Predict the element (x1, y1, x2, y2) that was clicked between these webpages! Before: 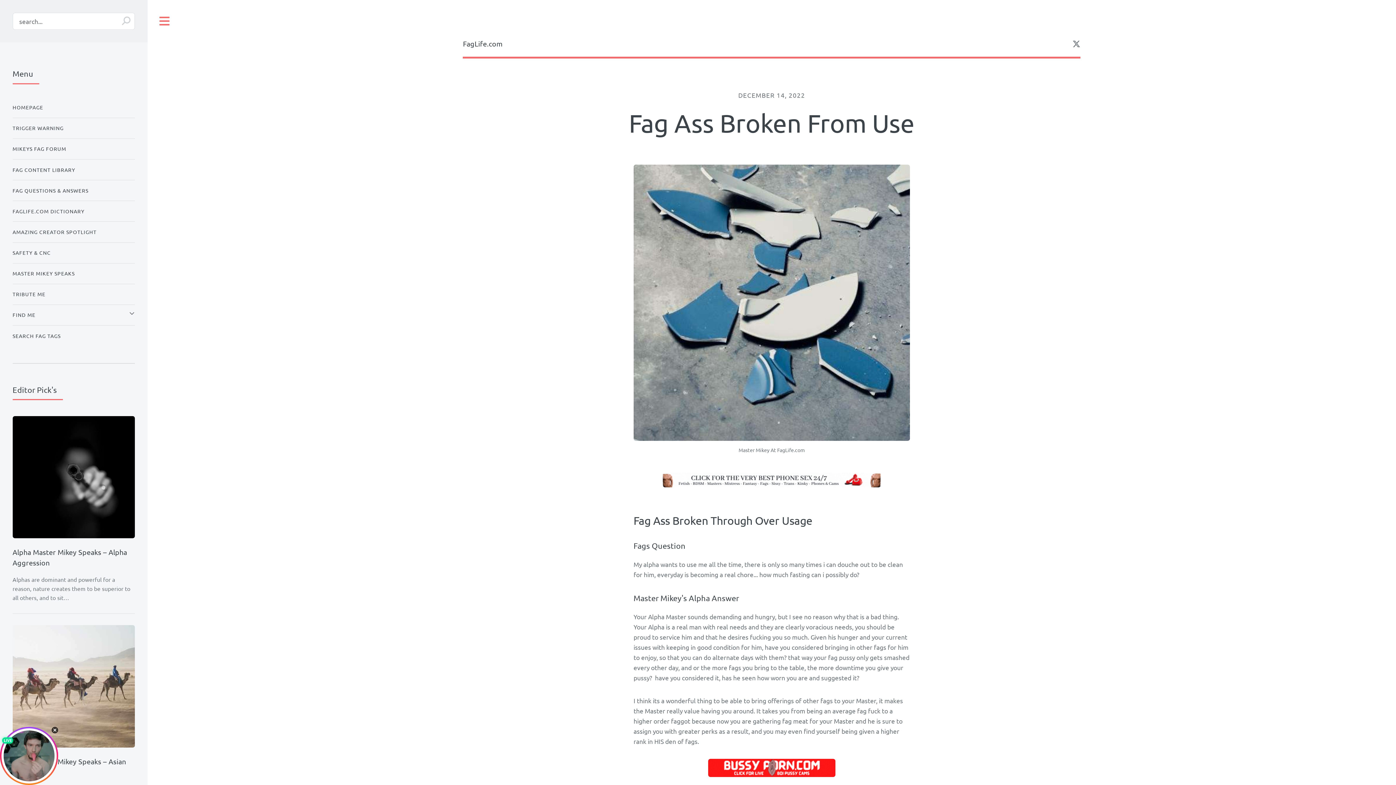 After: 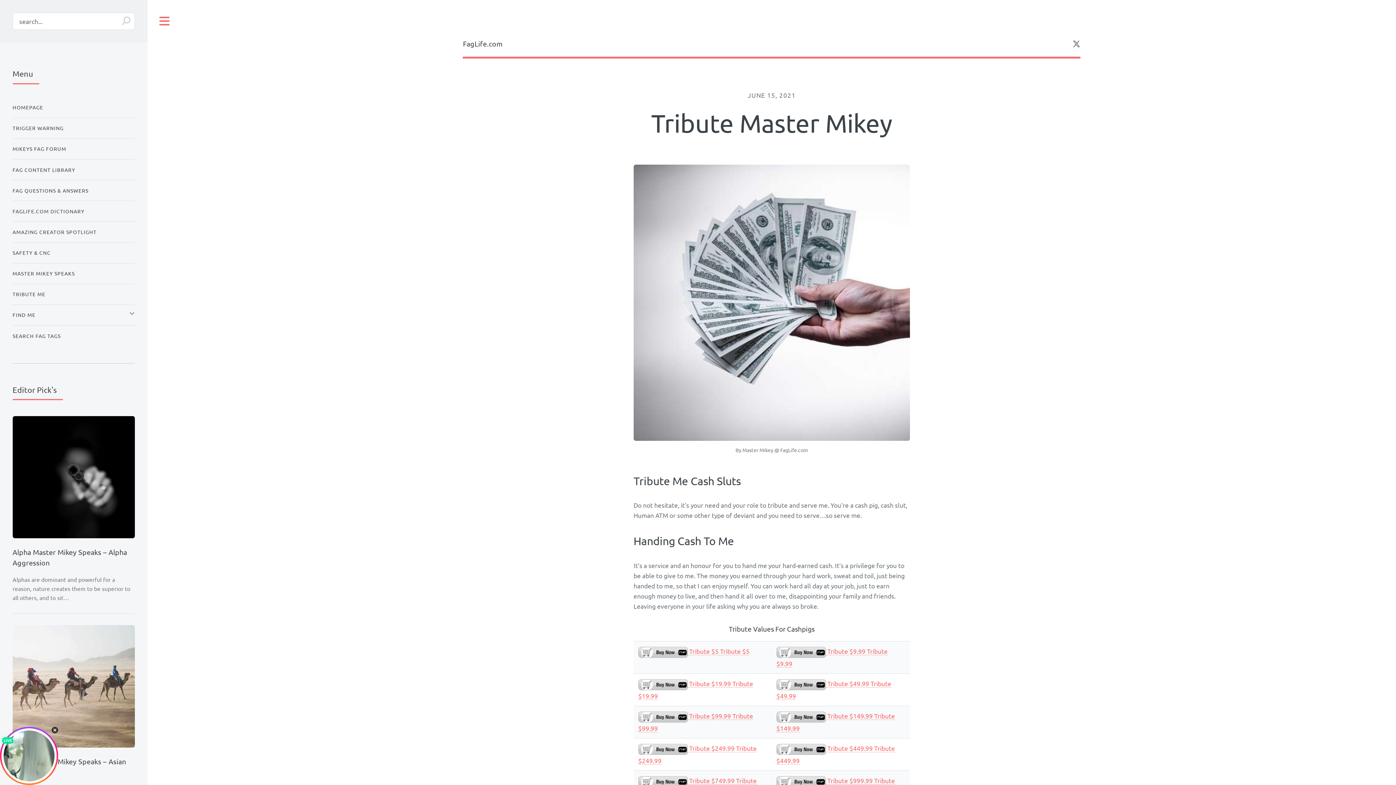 Action: label: TRIBUTE ME bbox: (12, 287, 134, 301)